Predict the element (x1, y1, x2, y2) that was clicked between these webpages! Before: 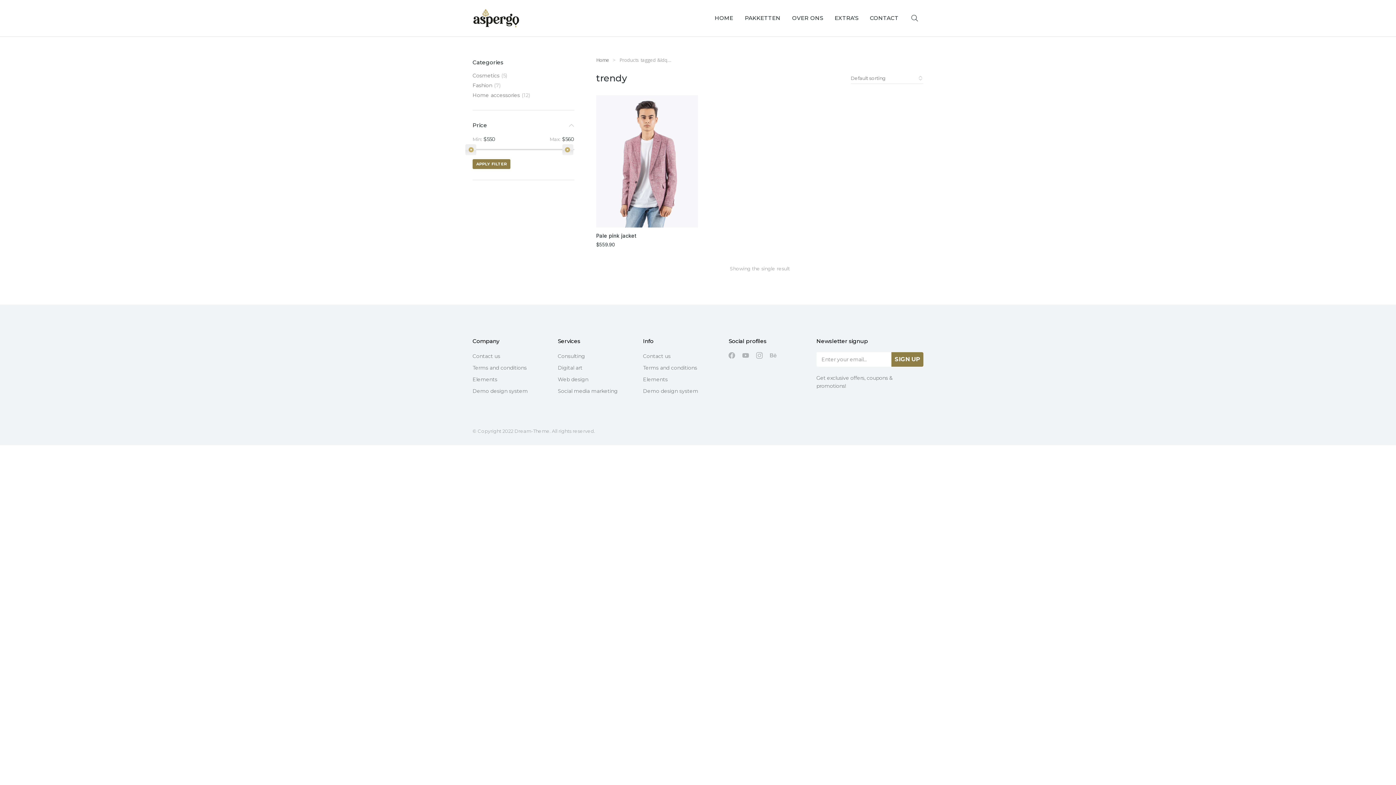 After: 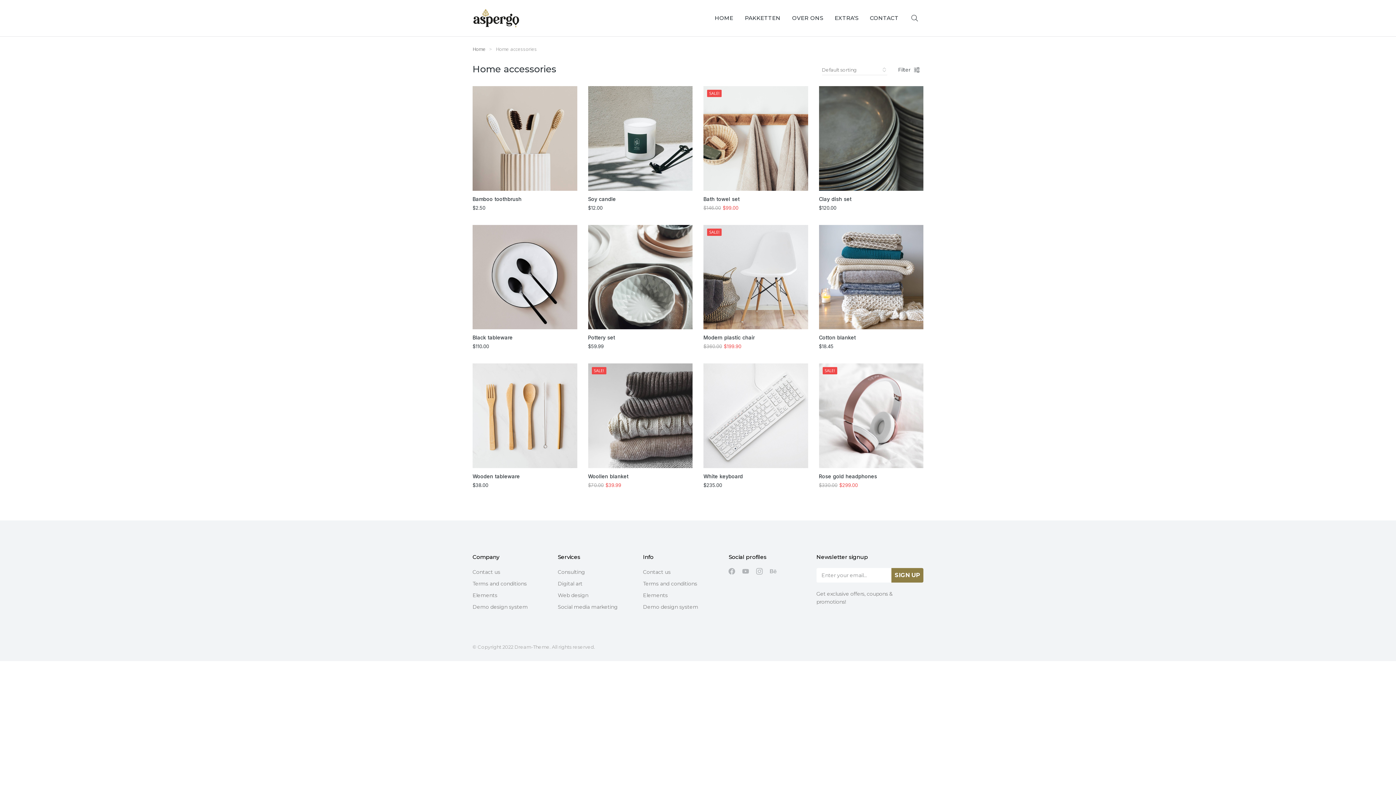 Action: label: Home accessories bbox: (472, 91, 520, 99)